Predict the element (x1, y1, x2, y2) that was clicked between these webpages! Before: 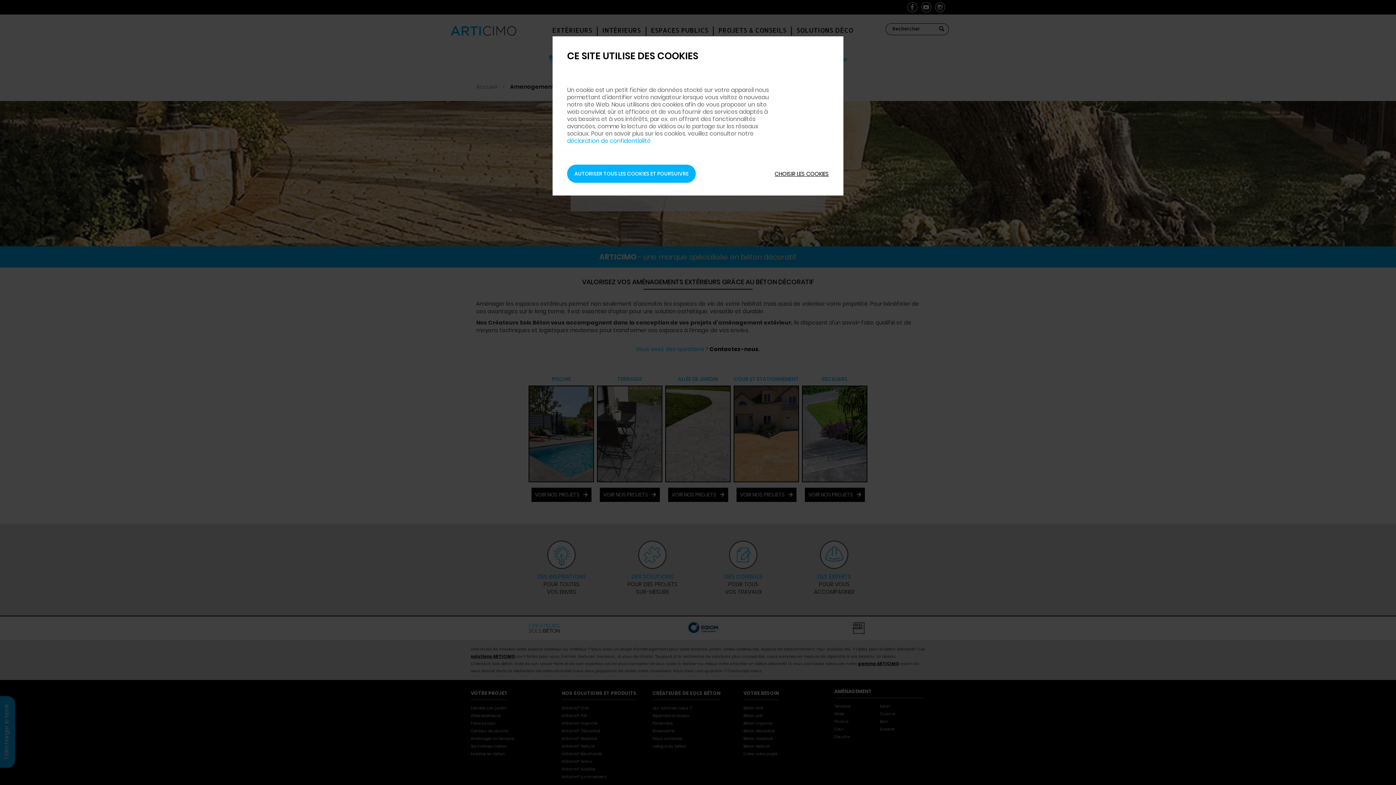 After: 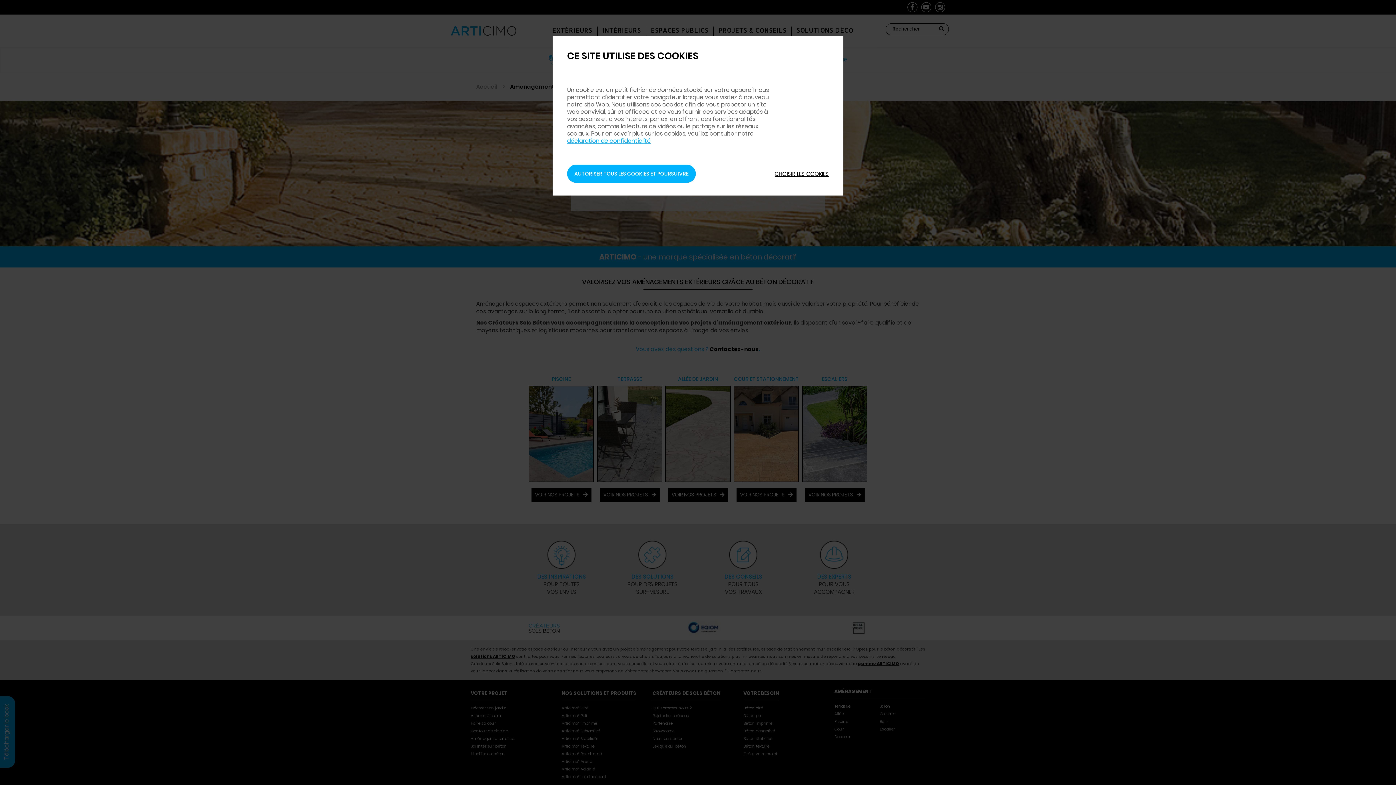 Action: bbox: (567, 136, 650, 145) label: déclaration de confidentialité